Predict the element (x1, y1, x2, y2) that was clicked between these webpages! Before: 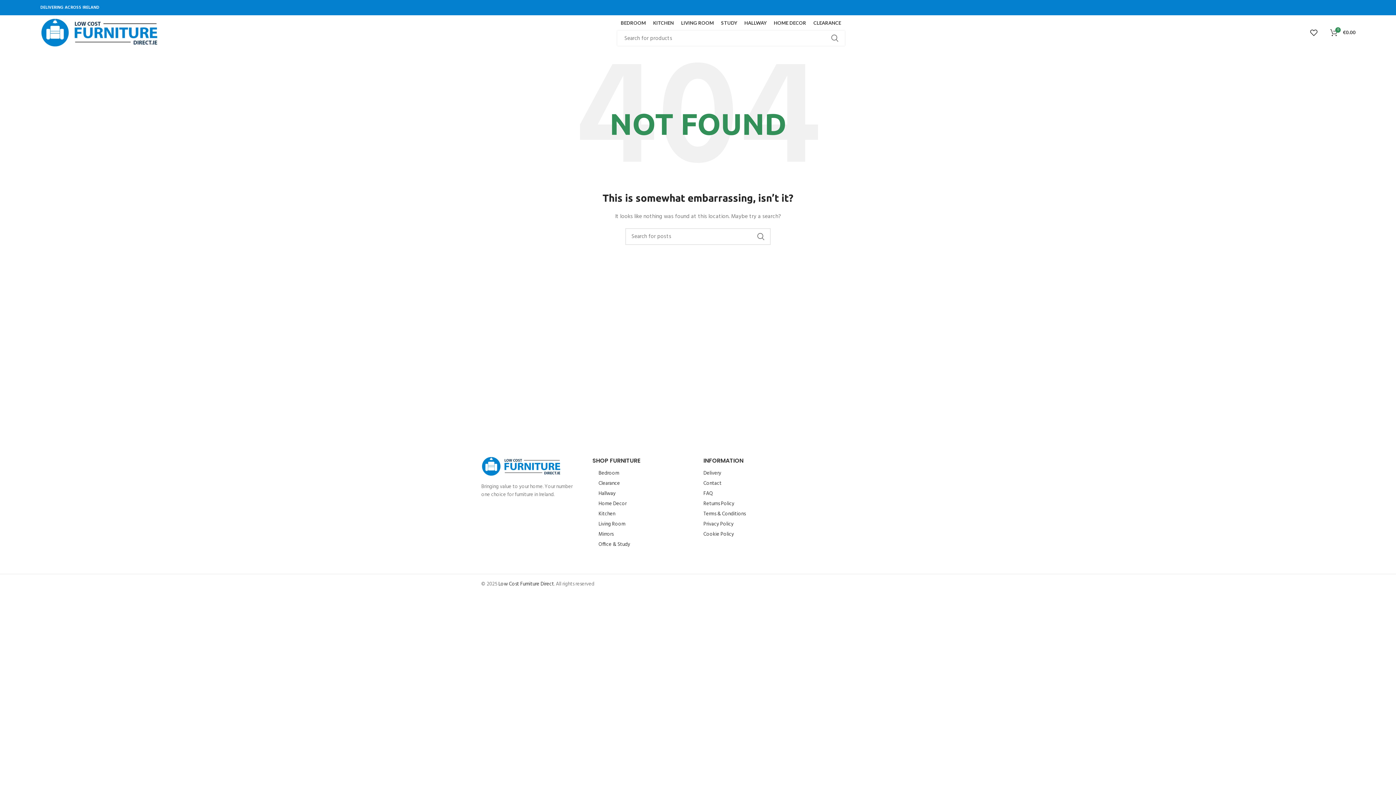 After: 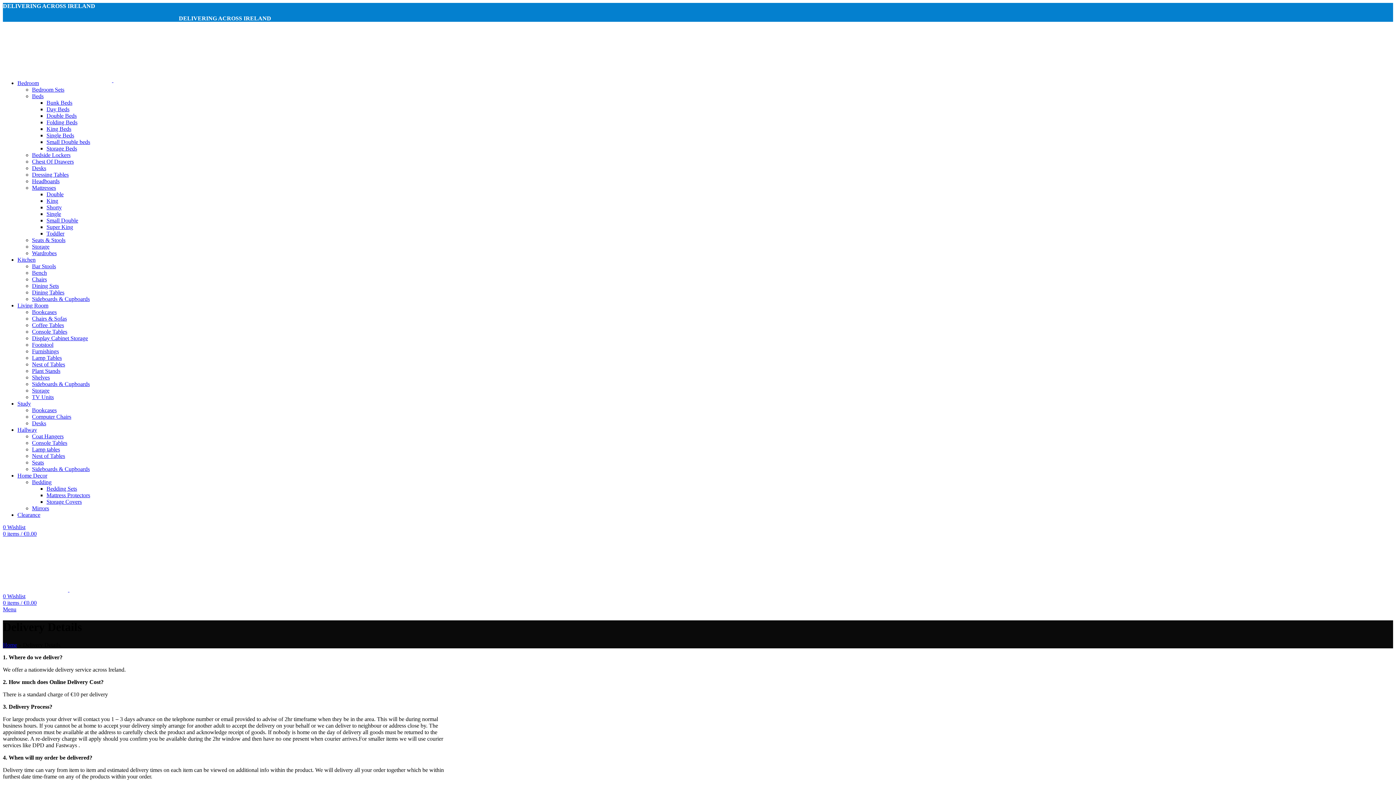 Action: bbox: (703, 468, 721, 478) label: Delivery